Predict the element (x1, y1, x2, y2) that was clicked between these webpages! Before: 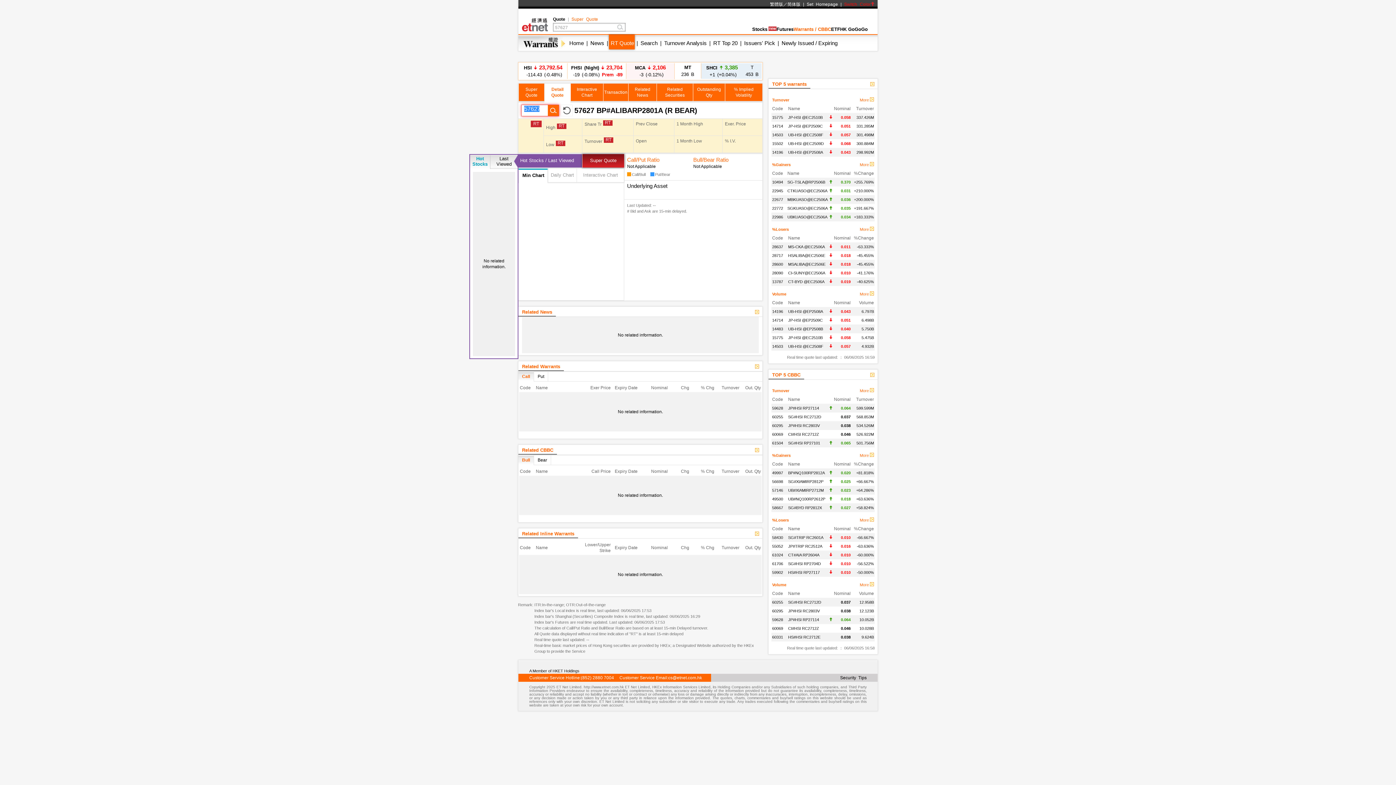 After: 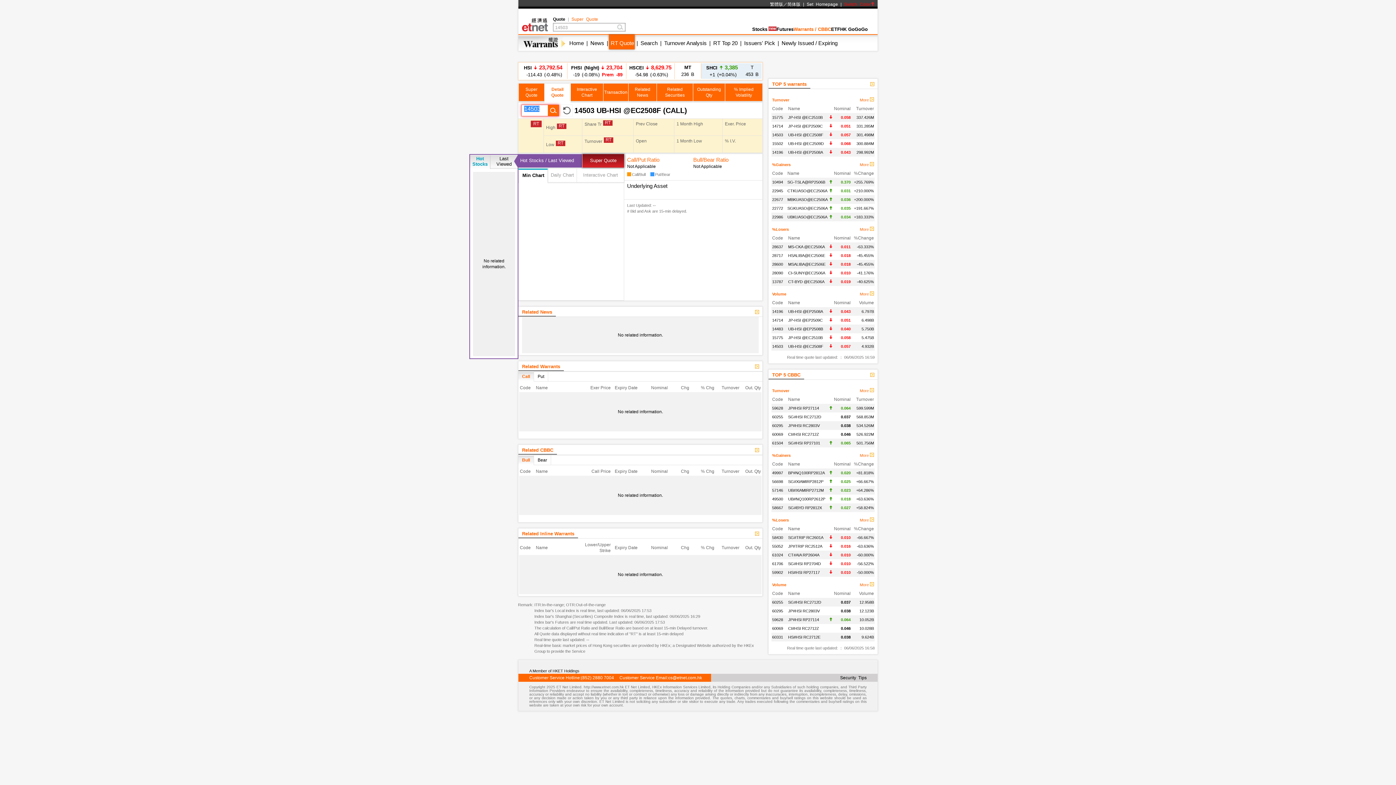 Action: bbox: (788, 132, 823, 137) label: UB-HSI @EC2508F